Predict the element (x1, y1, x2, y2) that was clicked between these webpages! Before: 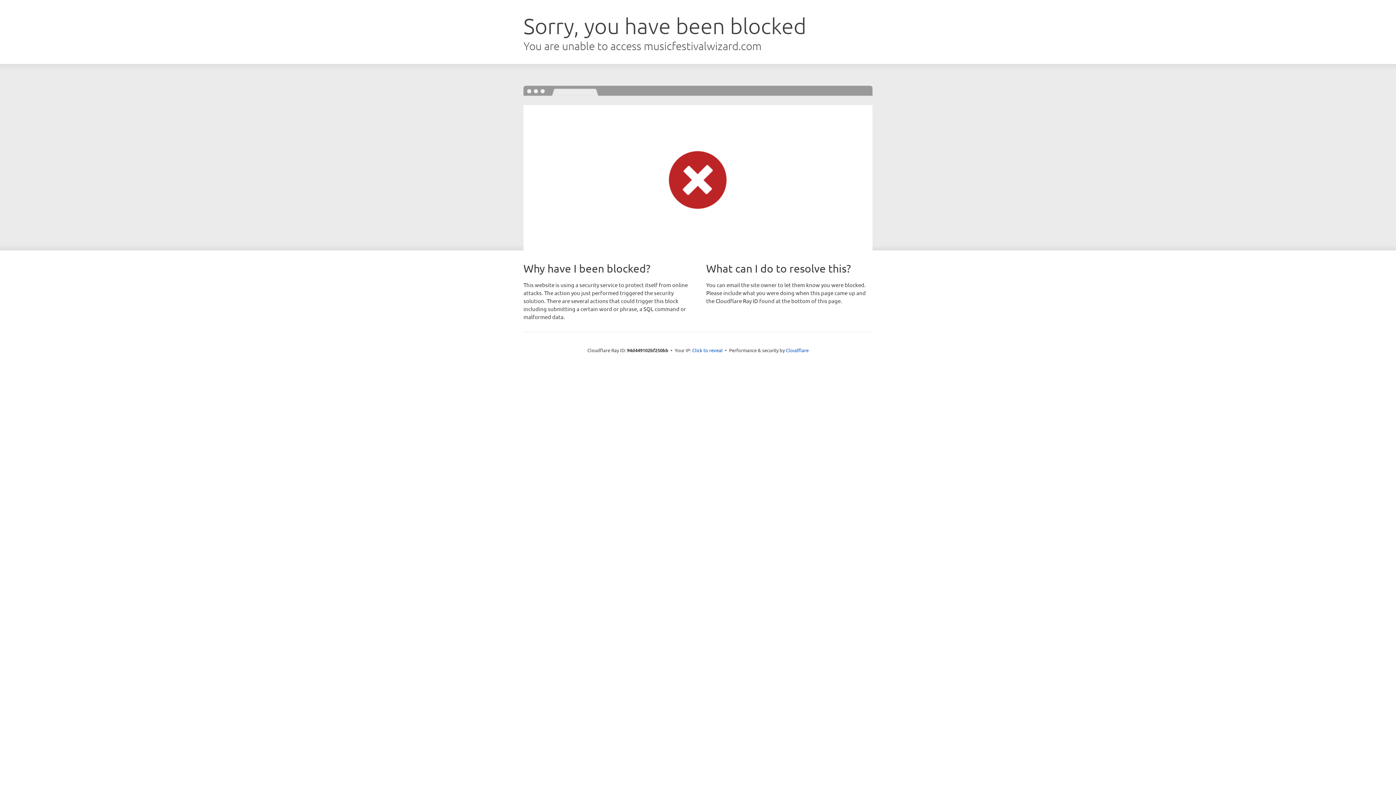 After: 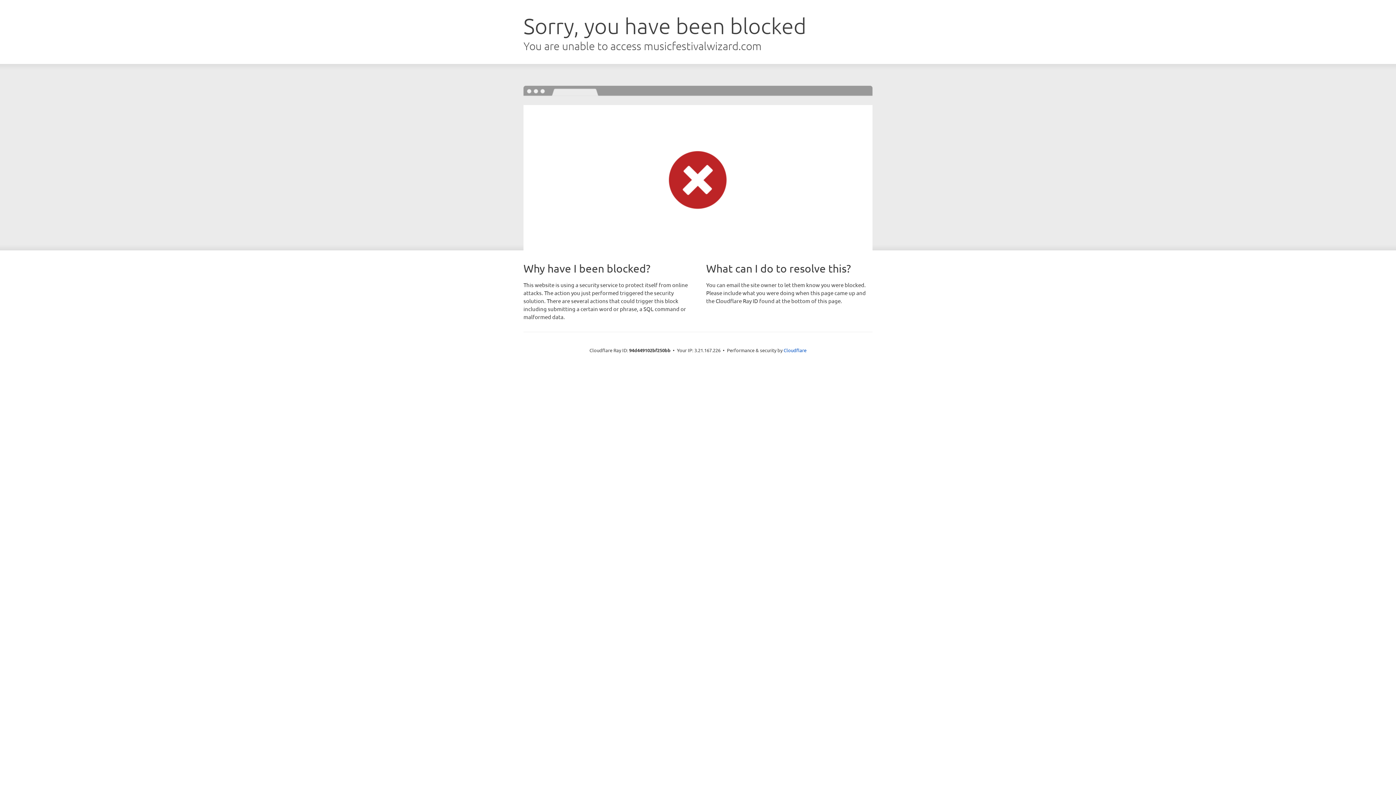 Action: label: Click to reveal bbox: (692, 346, 722, 353)